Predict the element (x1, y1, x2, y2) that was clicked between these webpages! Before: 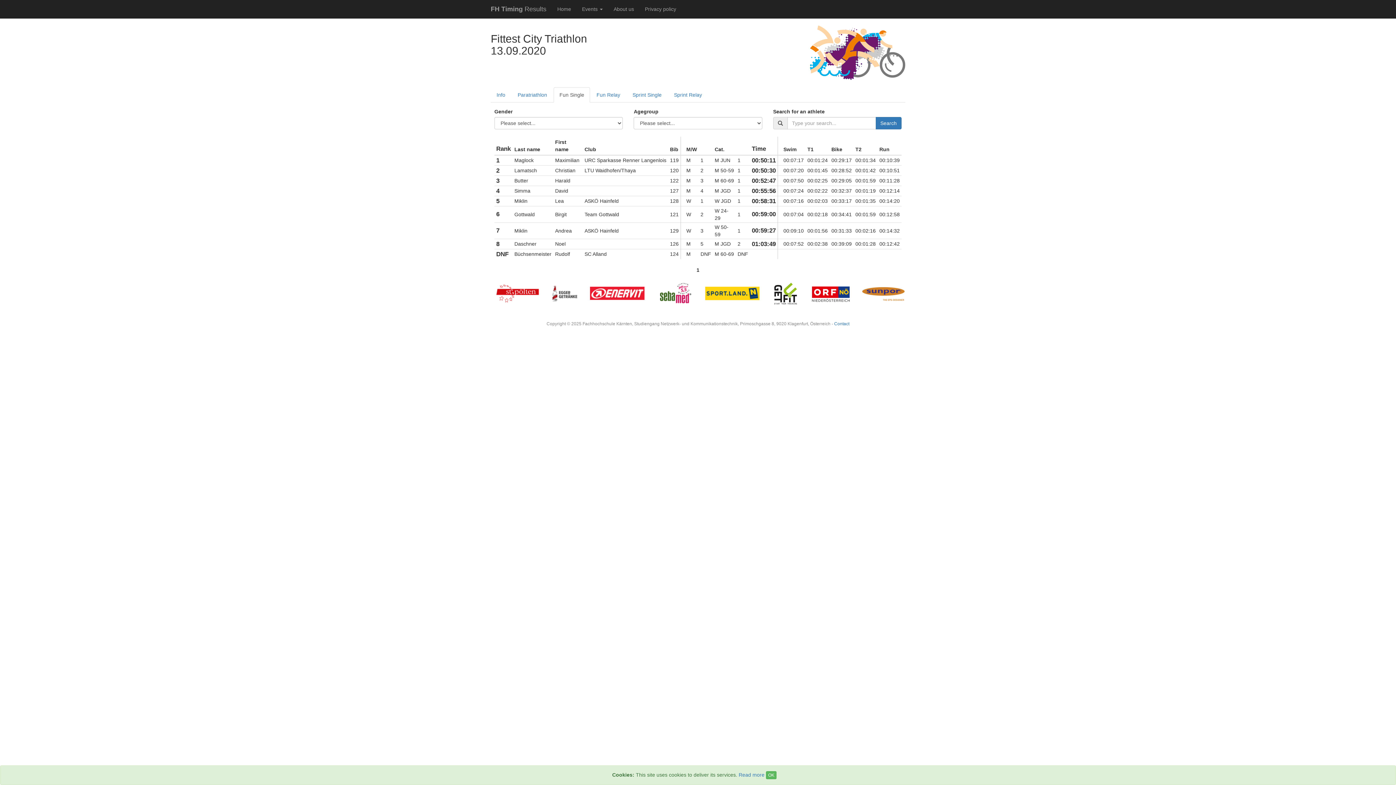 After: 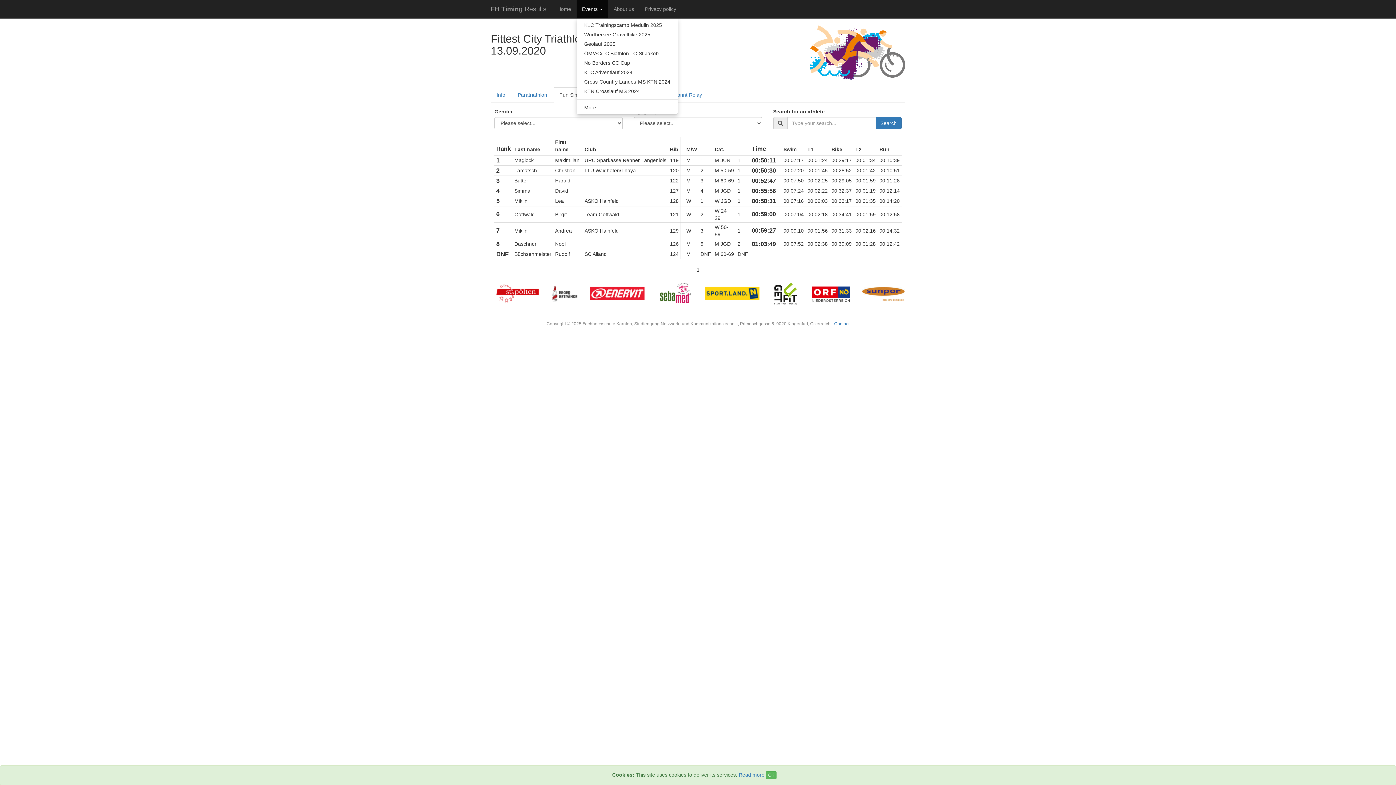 Action: bbox: (576, 0, 608, 18) label: Events 